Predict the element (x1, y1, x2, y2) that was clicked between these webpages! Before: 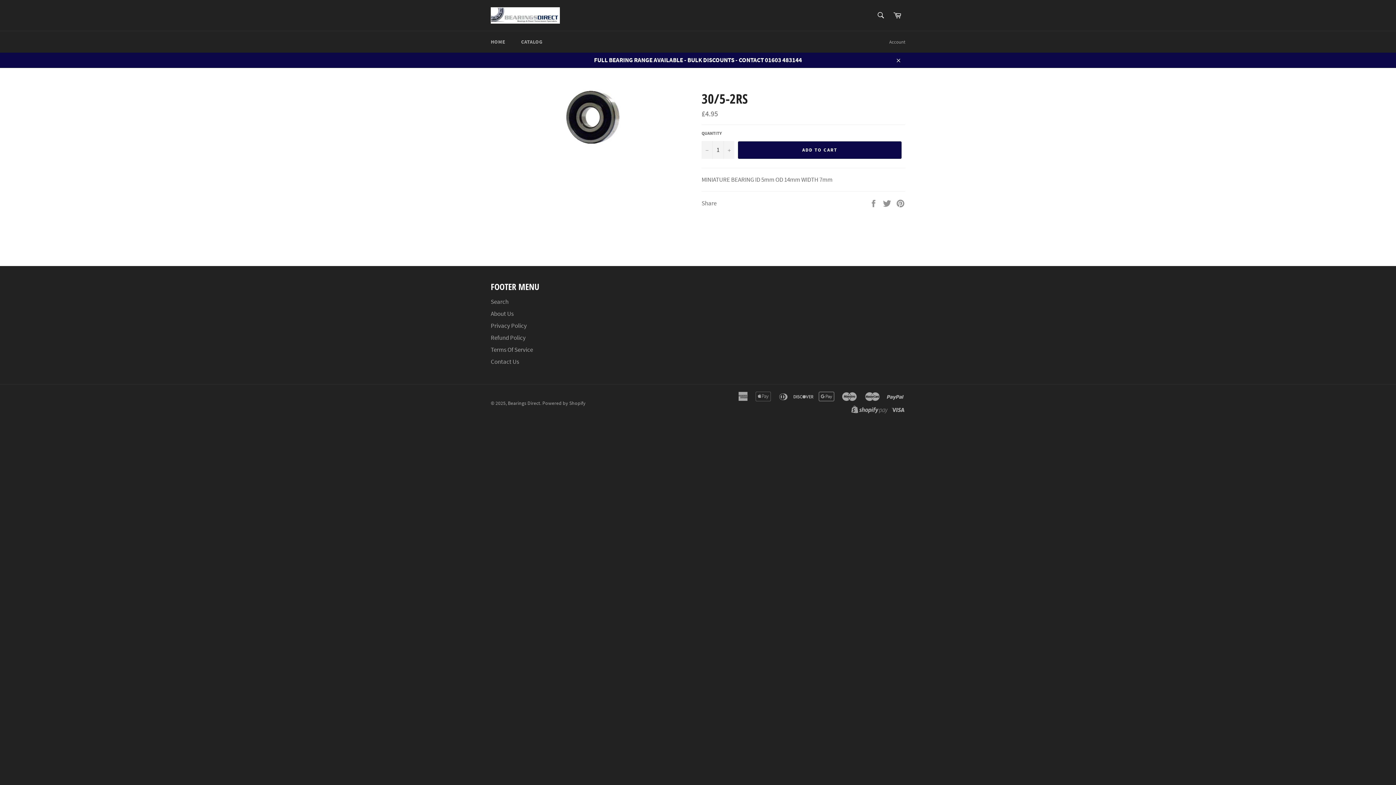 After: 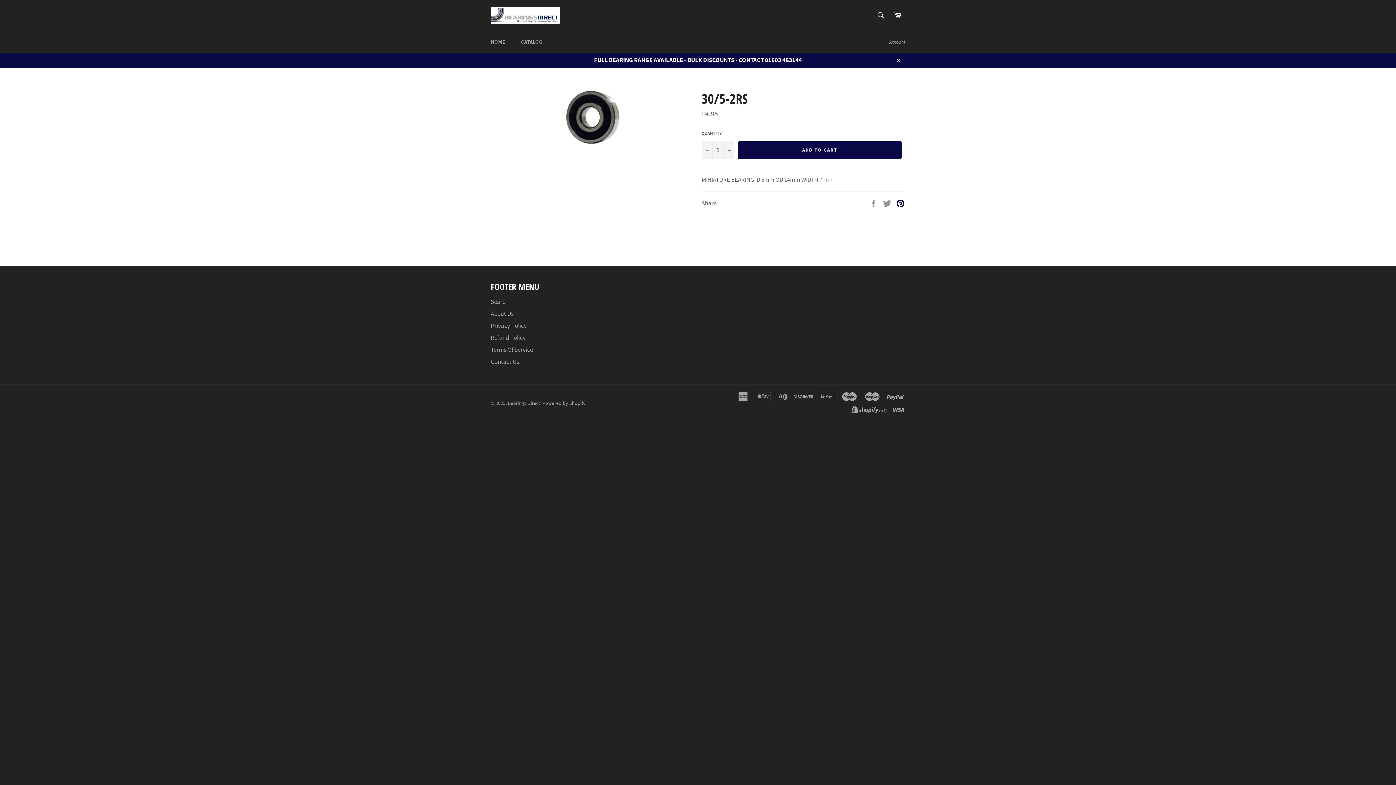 Action: label: Pin on Pinterest bbox: (896, 198, 905, 206)